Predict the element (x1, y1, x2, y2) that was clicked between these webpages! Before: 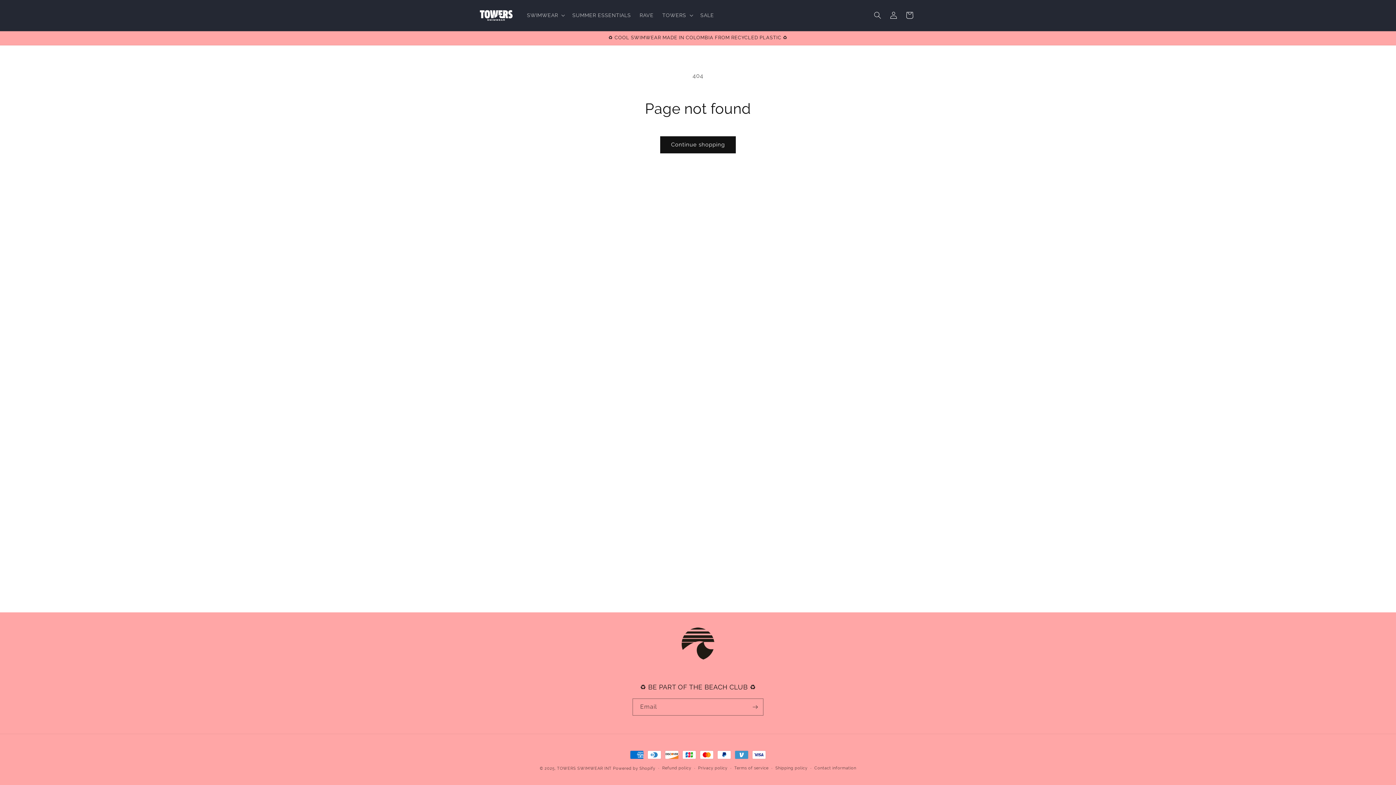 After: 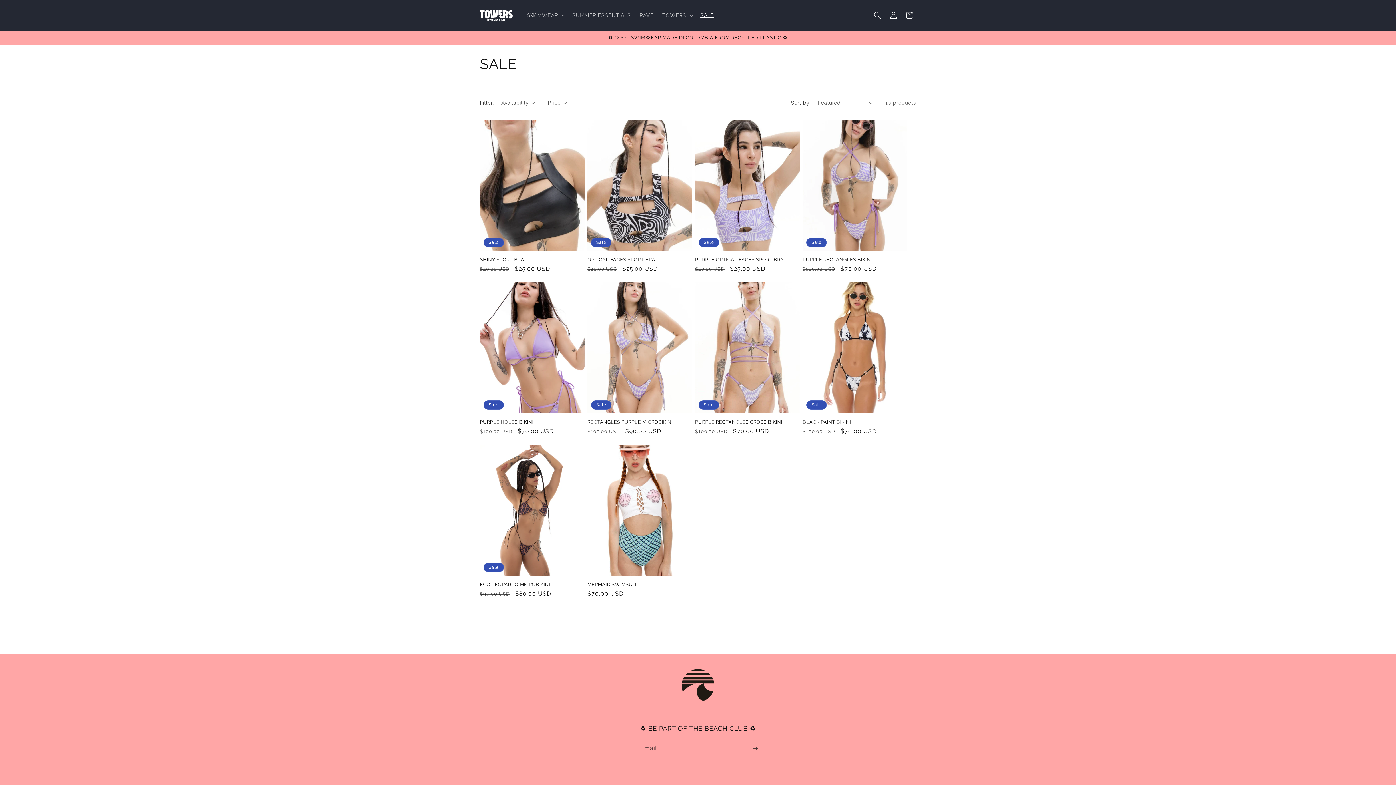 Action: label: SALE bbox: (696, 7, 718, 23)